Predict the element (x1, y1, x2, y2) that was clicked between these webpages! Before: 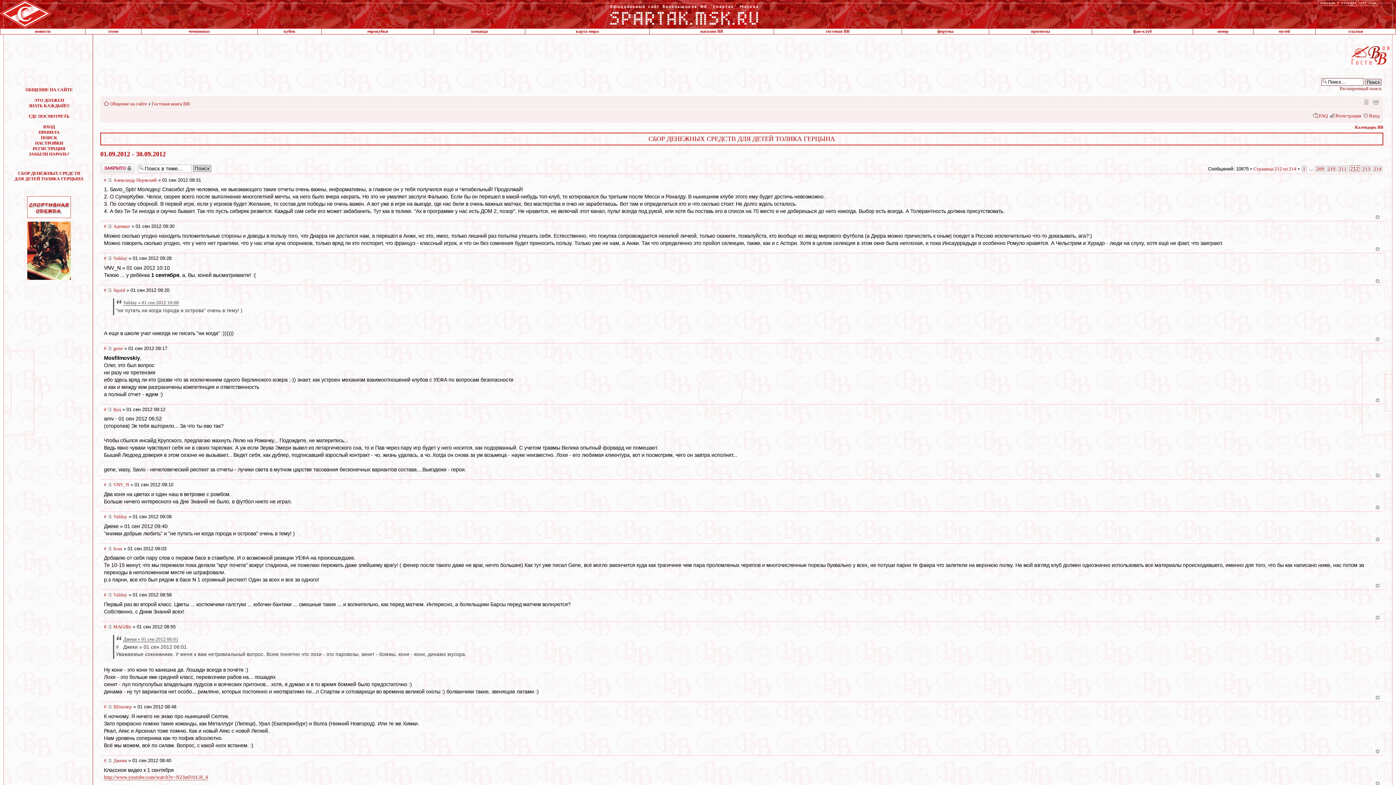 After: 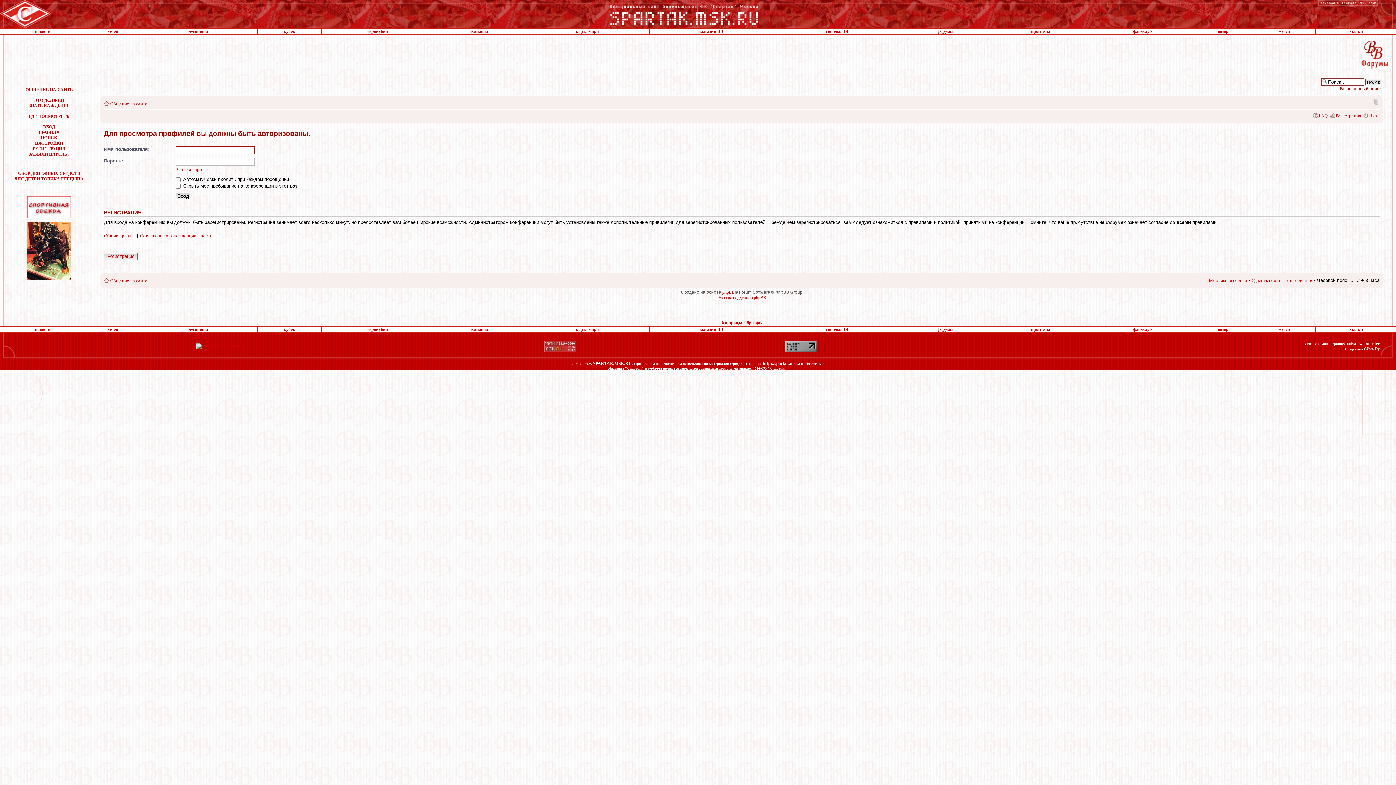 Action: bbox: (113, 482, 129, 487) label: VNV_N